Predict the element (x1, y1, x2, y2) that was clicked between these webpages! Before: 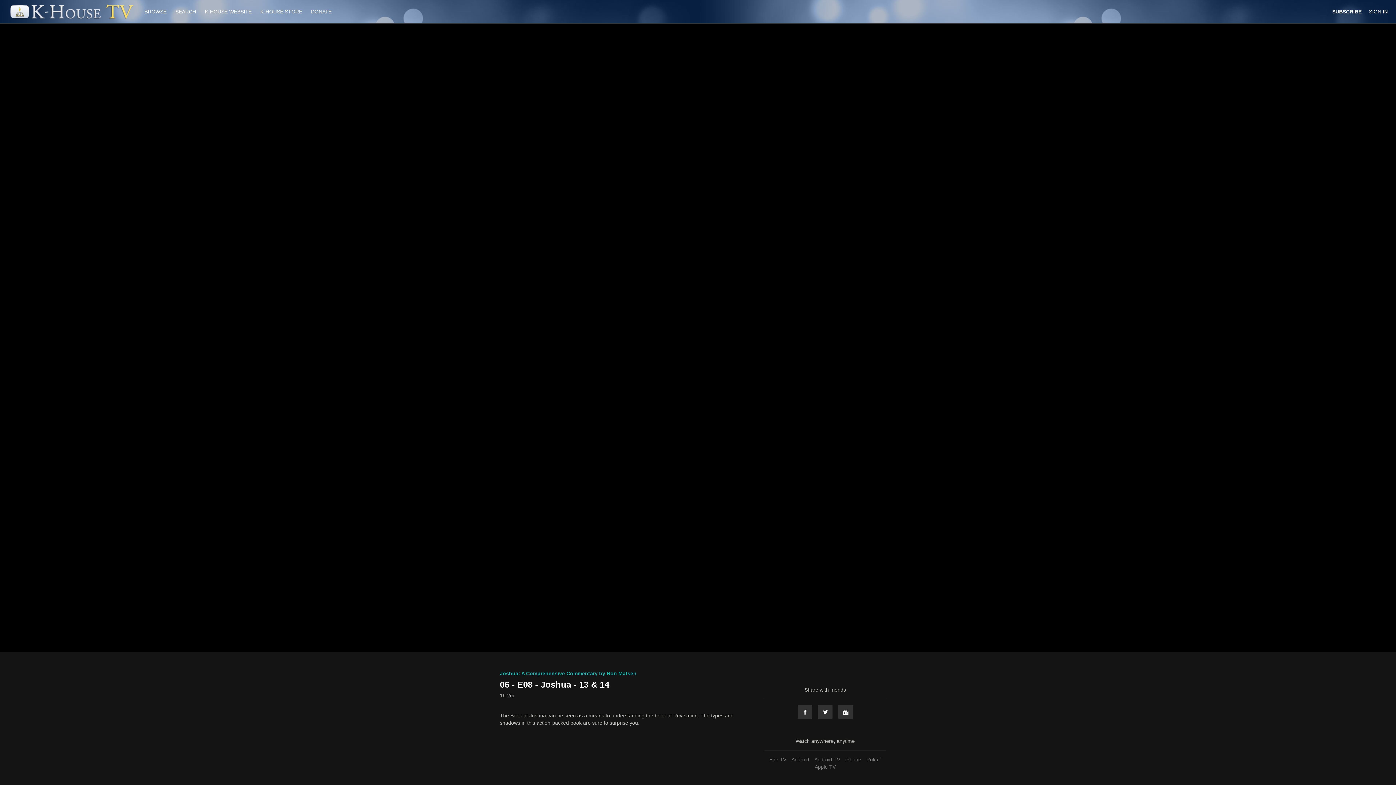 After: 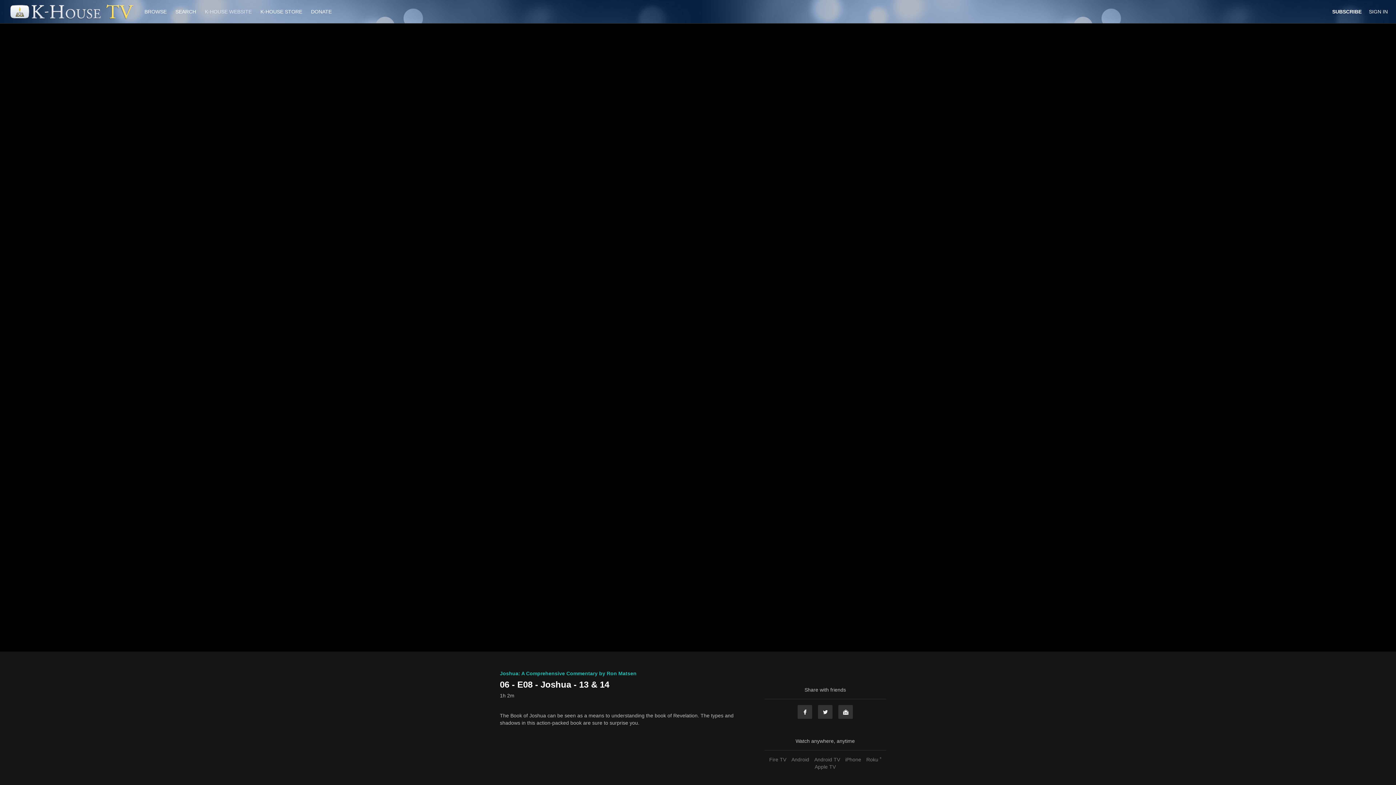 Action: label: K-HOUSE WEBSITE bbox: (201, 8, 255, 14)